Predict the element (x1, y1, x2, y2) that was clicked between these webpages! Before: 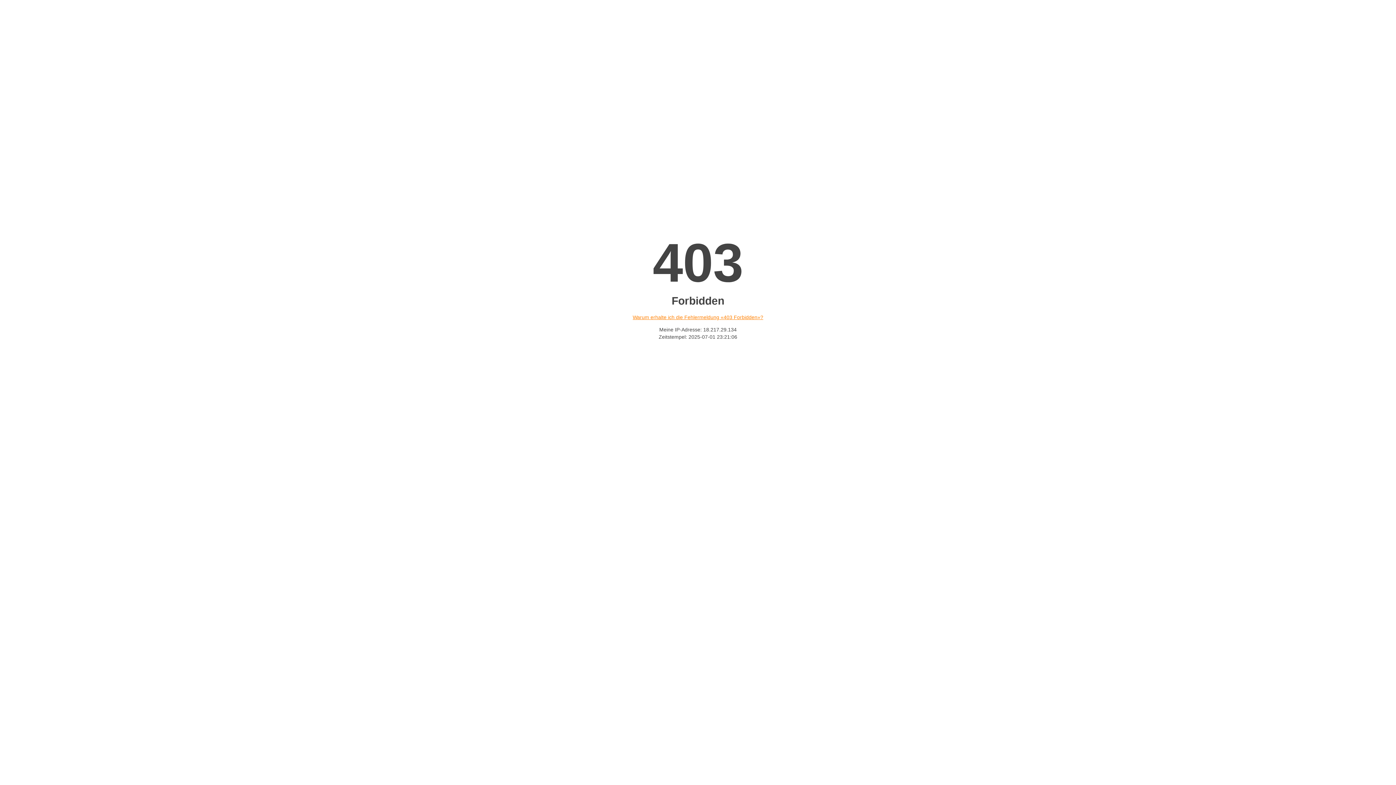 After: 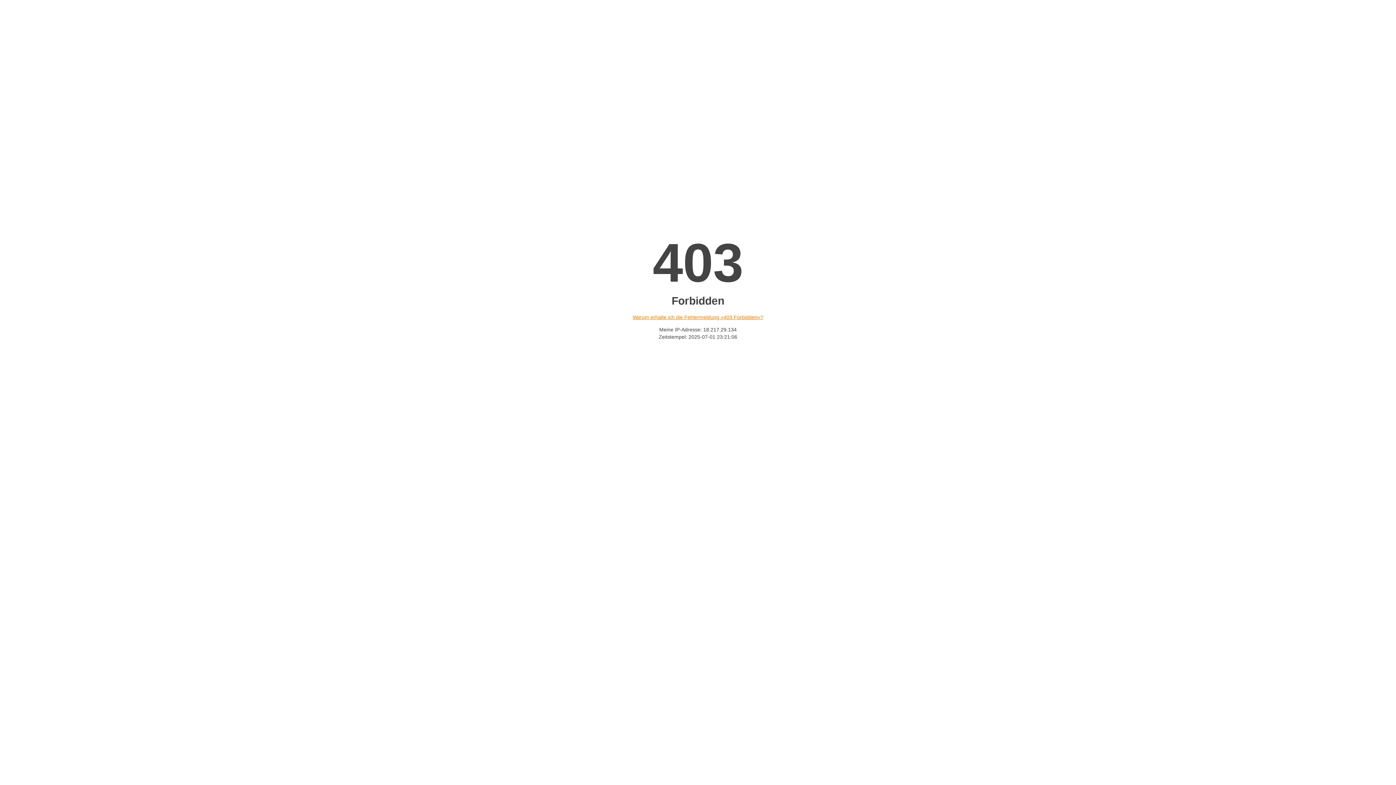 Action: bbox: (632, 314, 763, 320) label: Warum erhalte ich die Fehlermeldung «403 Forbidden»?